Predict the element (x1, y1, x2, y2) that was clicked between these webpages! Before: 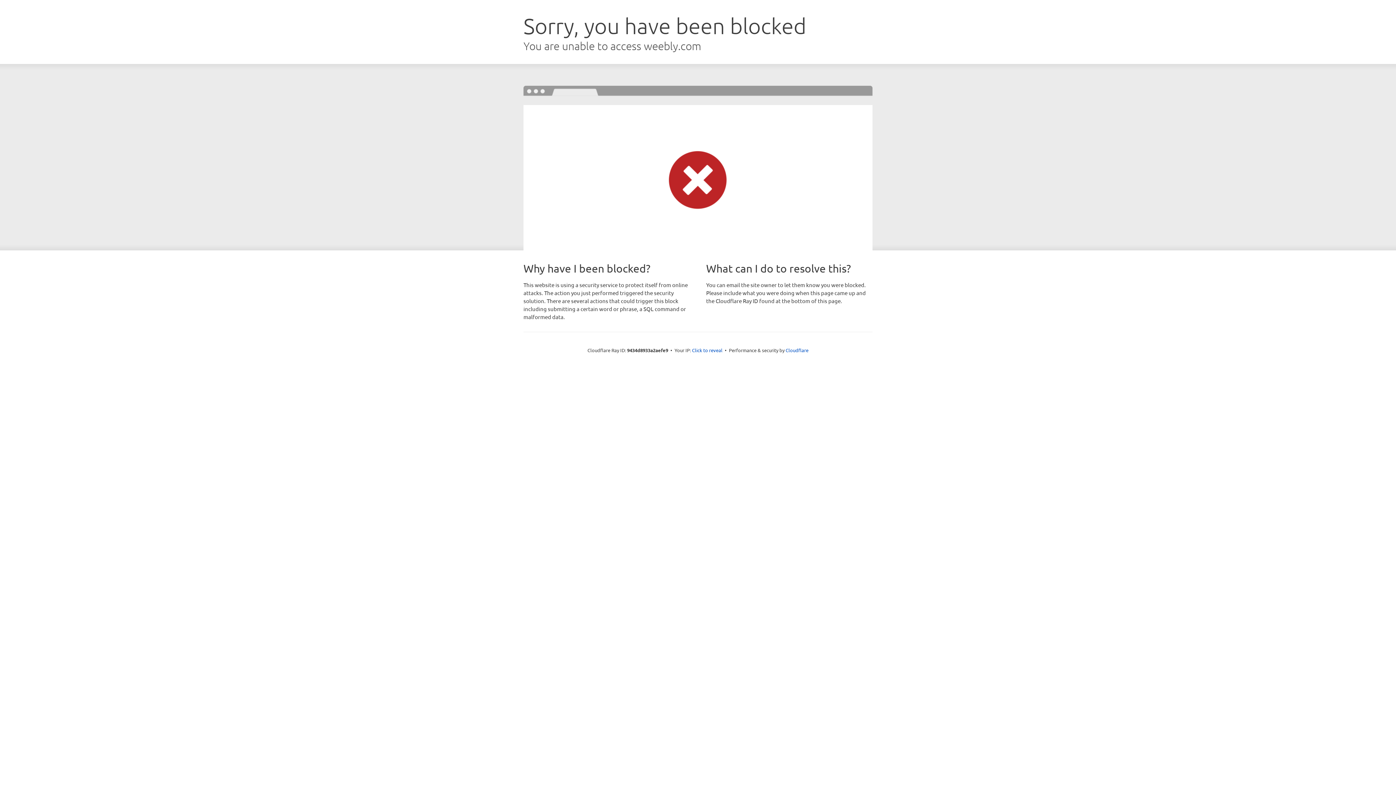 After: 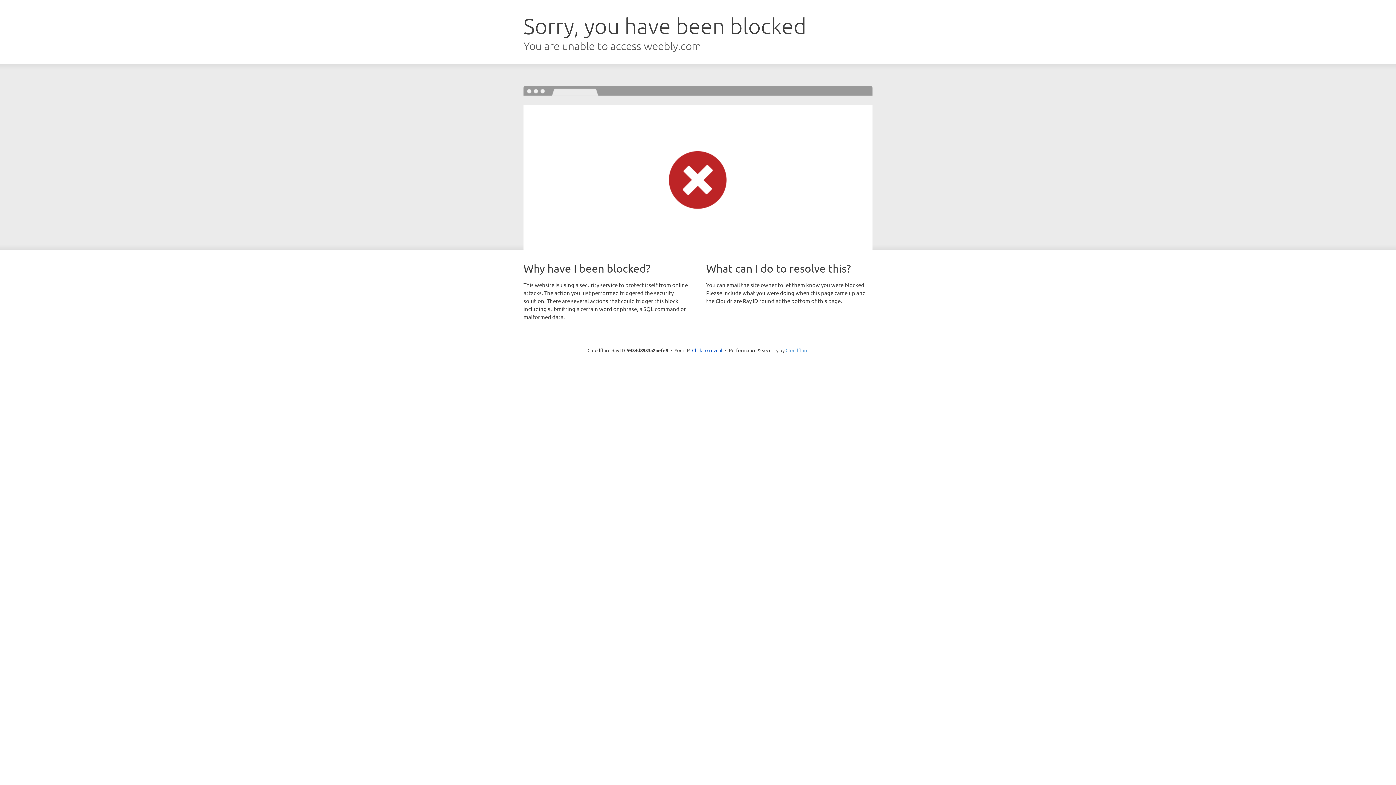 Action: bbox: (785, 347, 808, 353) label: Cloudflare